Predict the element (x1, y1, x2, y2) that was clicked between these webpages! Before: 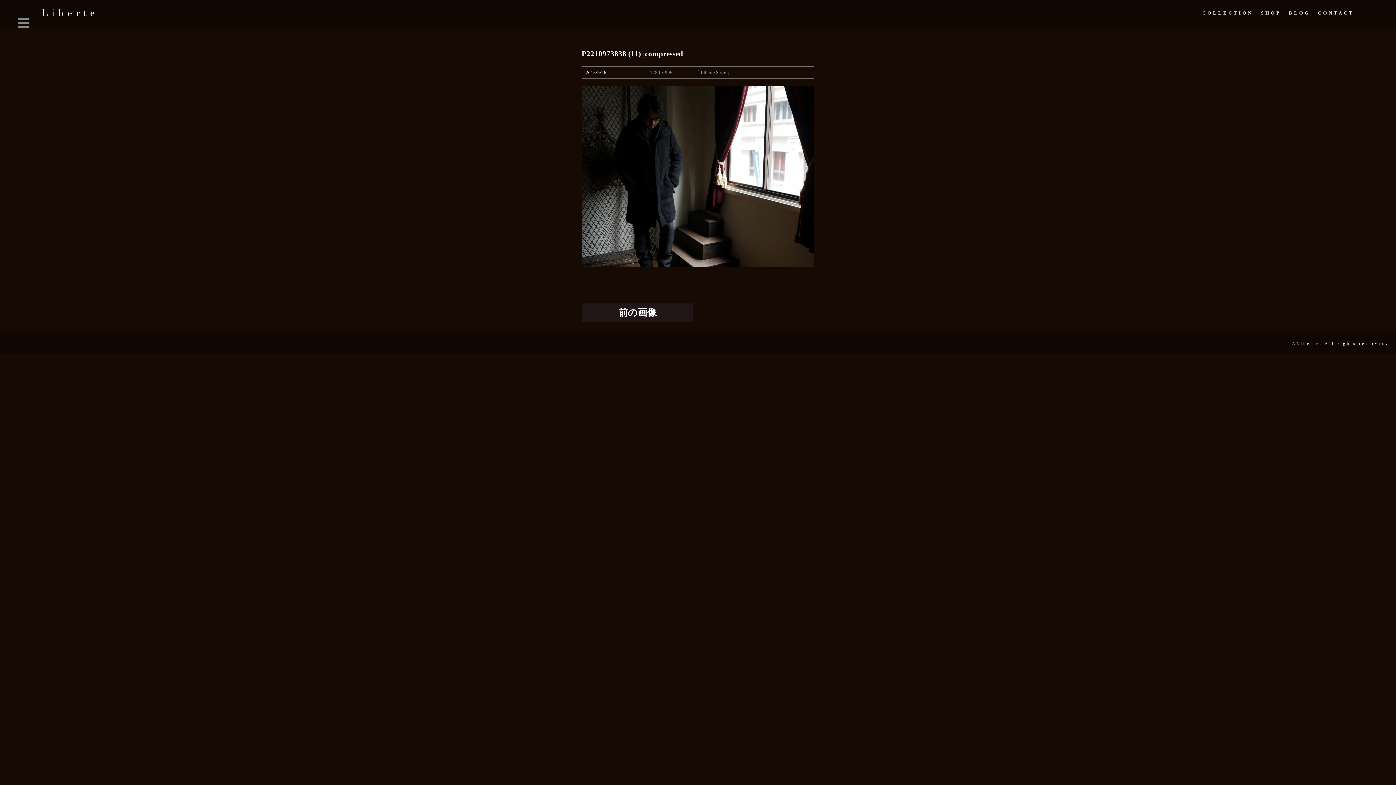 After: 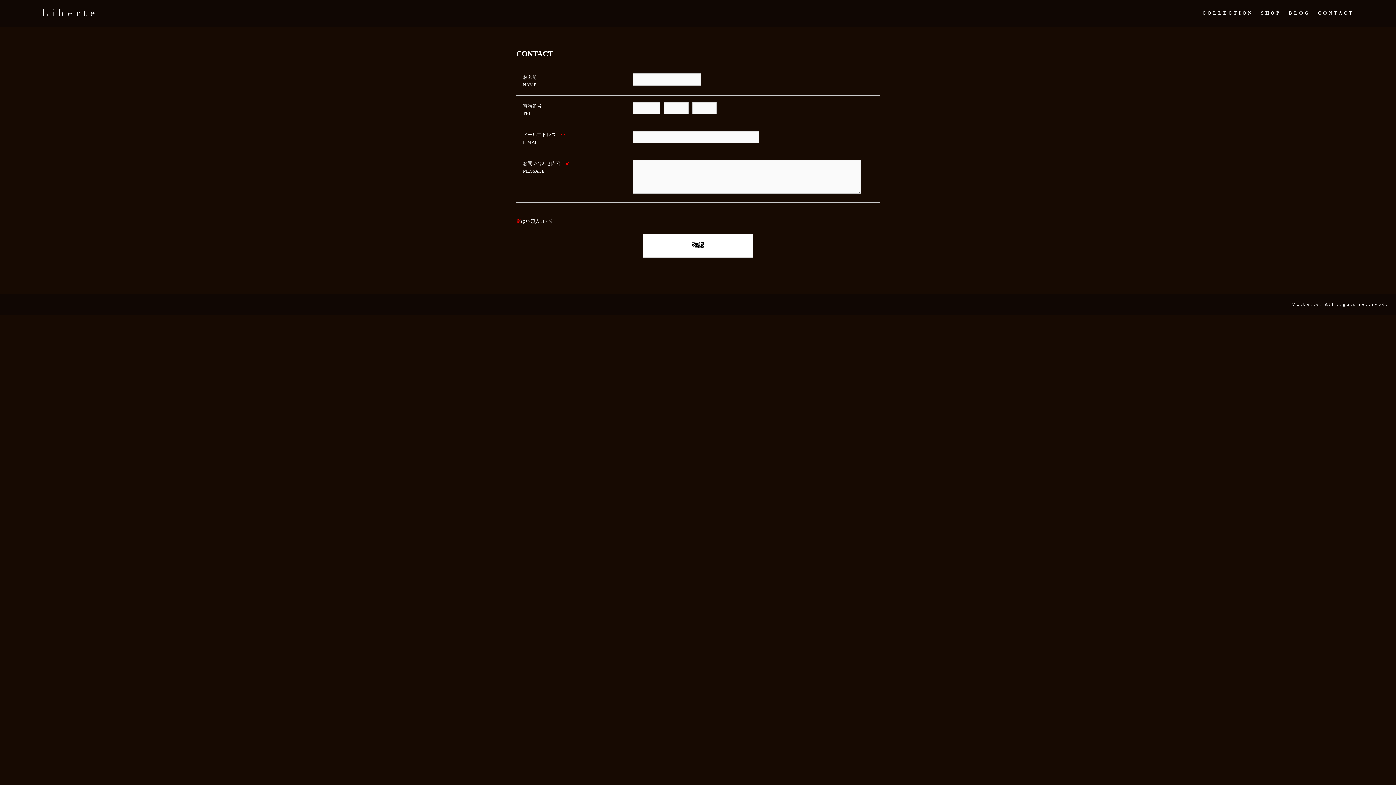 Action: bbox: (1318, 9, 1354, 17) label: CONTACT